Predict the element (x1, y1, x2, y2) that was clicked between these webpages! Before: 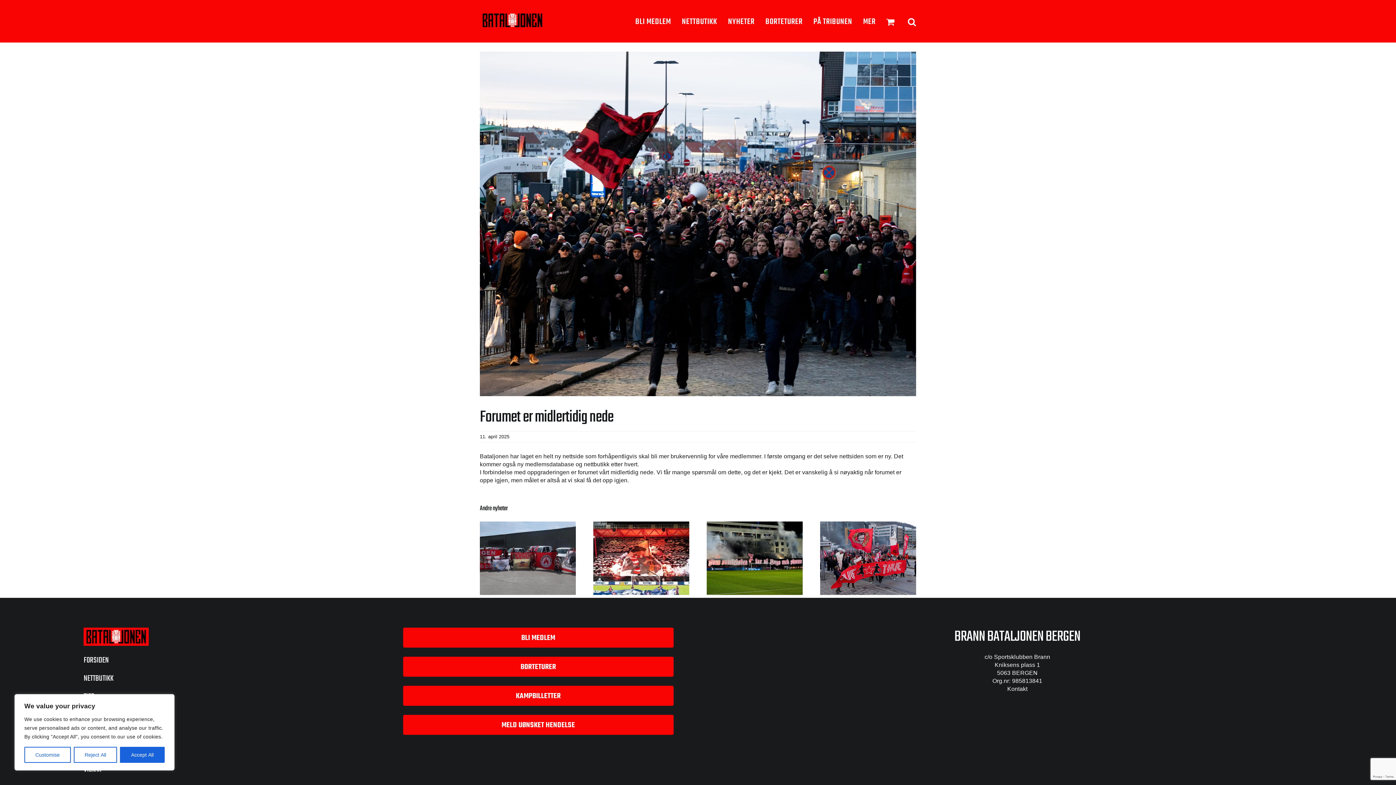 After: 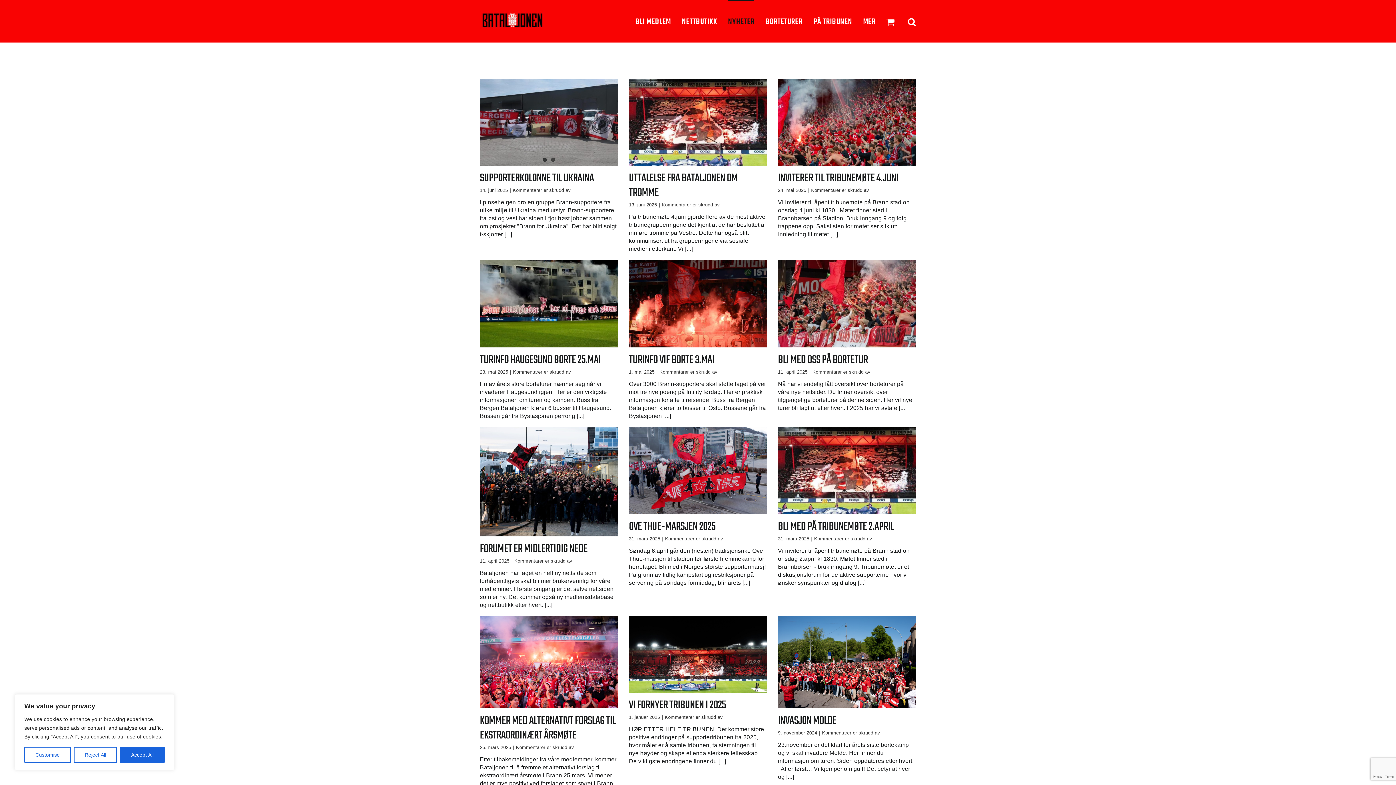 Action: bbox: (83, 708, 354, 723) label: NYHETER